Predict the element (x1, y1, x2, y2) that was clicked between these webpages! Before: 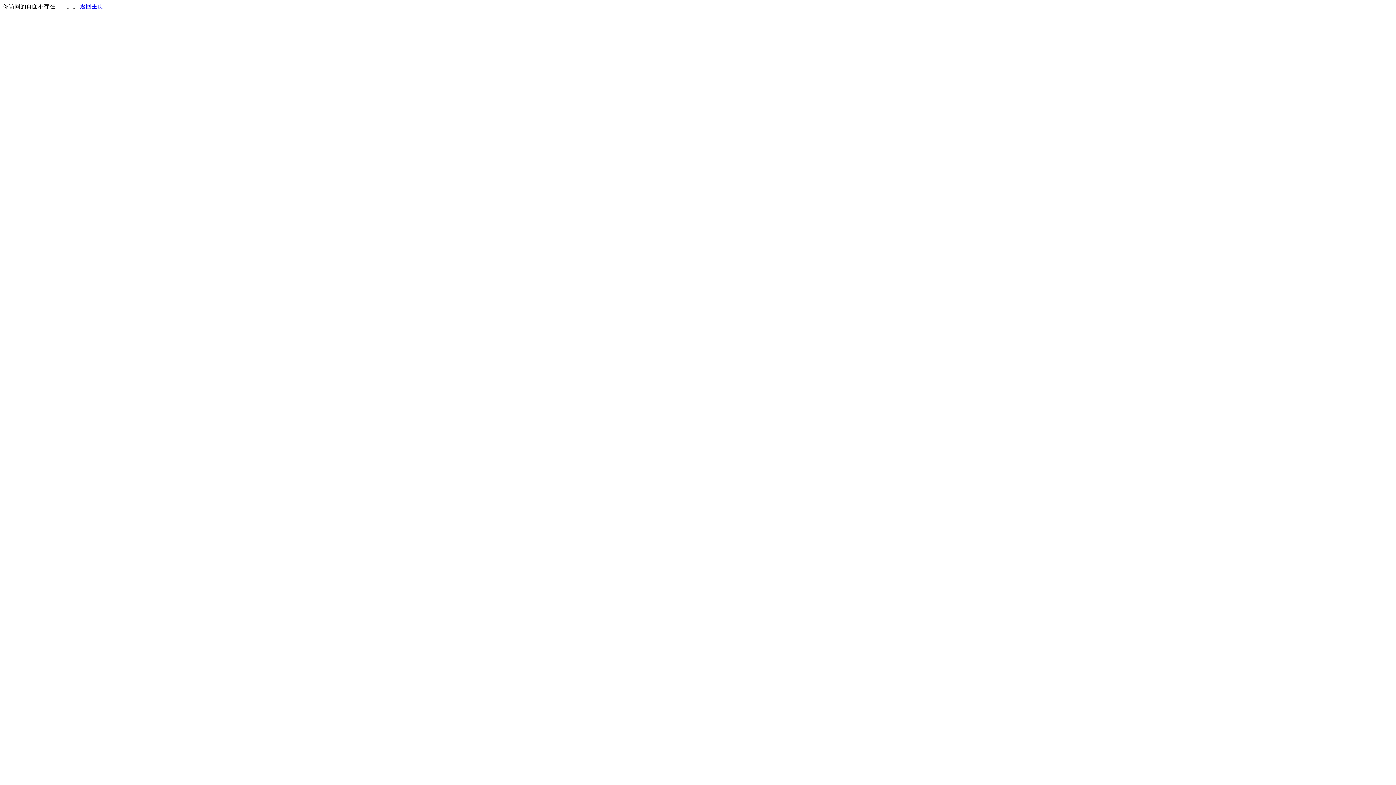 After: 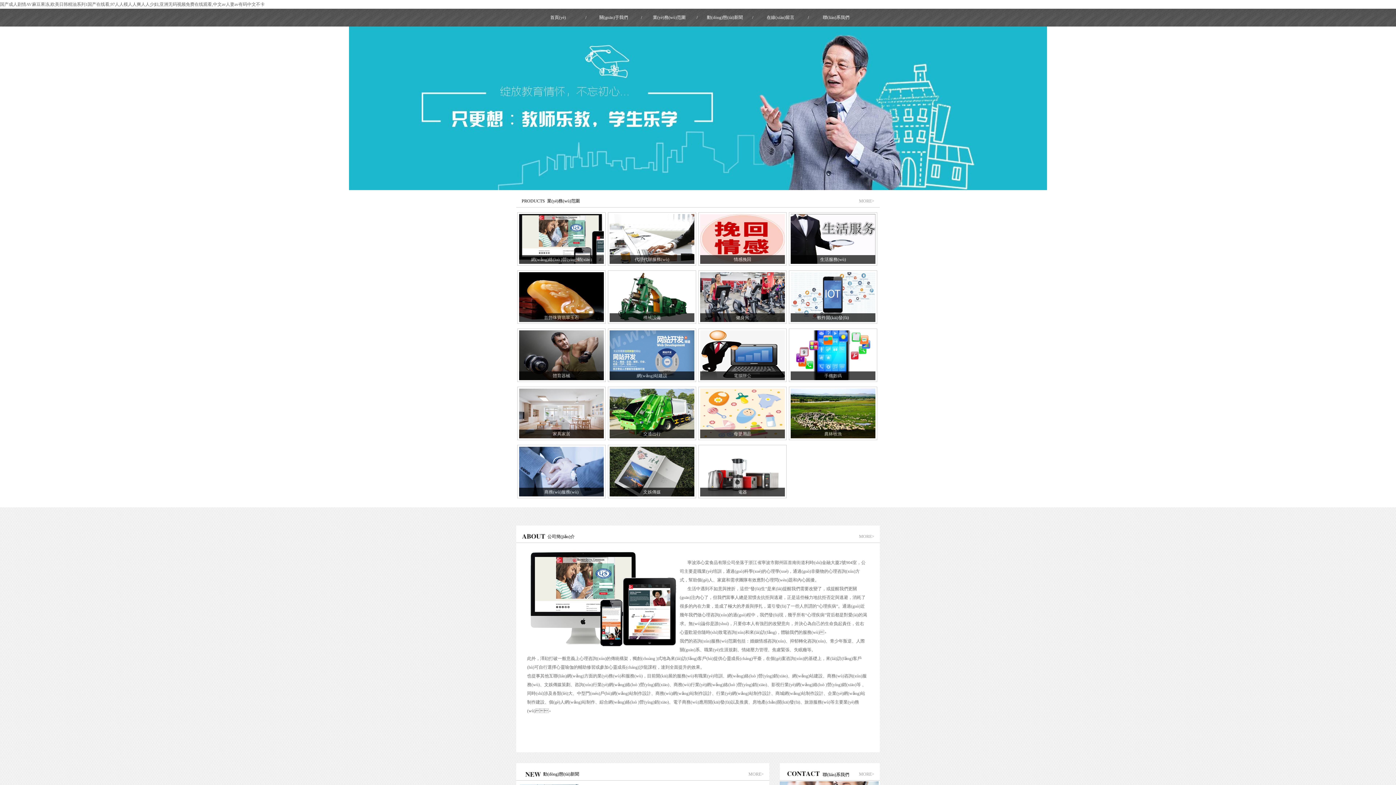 Action: bbox: (80, 3, 103, 9) label: 返回主页